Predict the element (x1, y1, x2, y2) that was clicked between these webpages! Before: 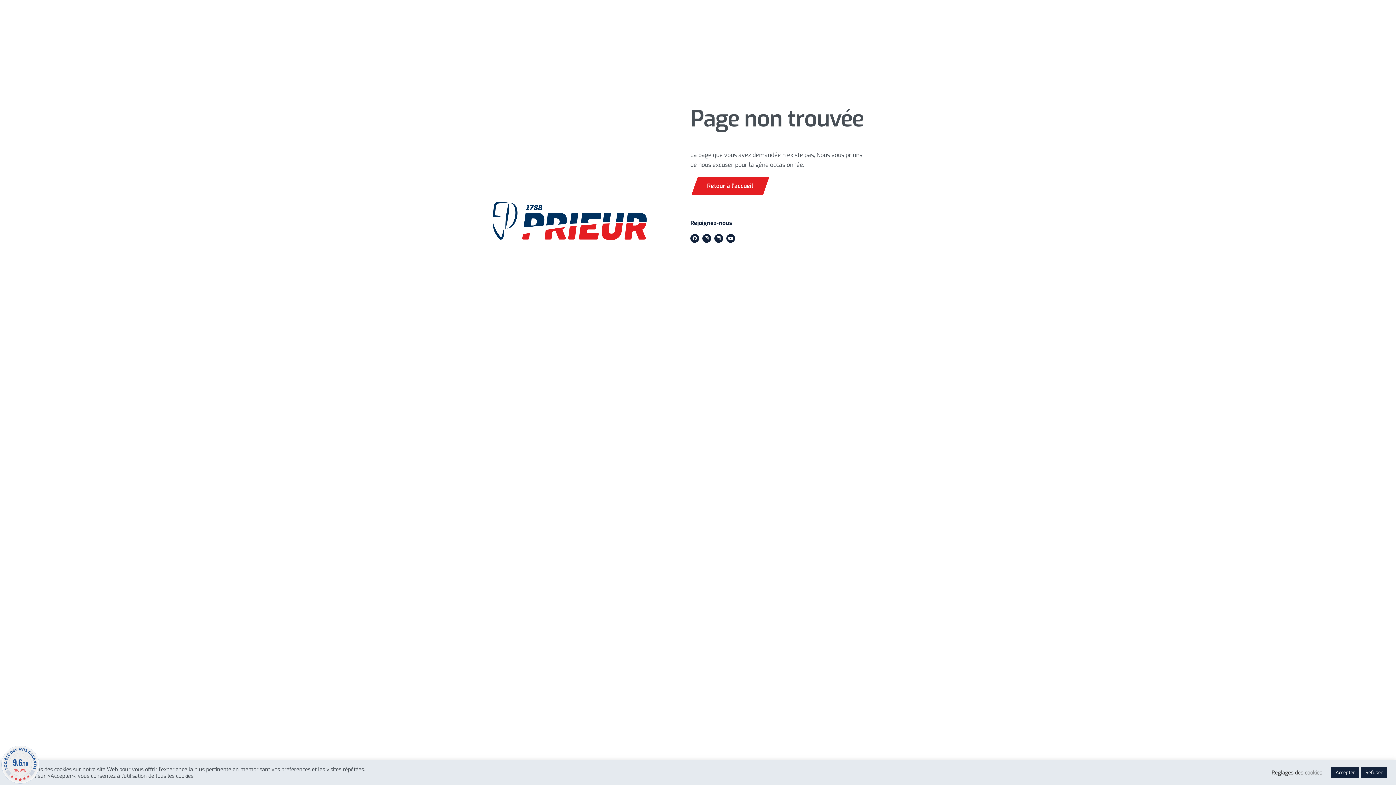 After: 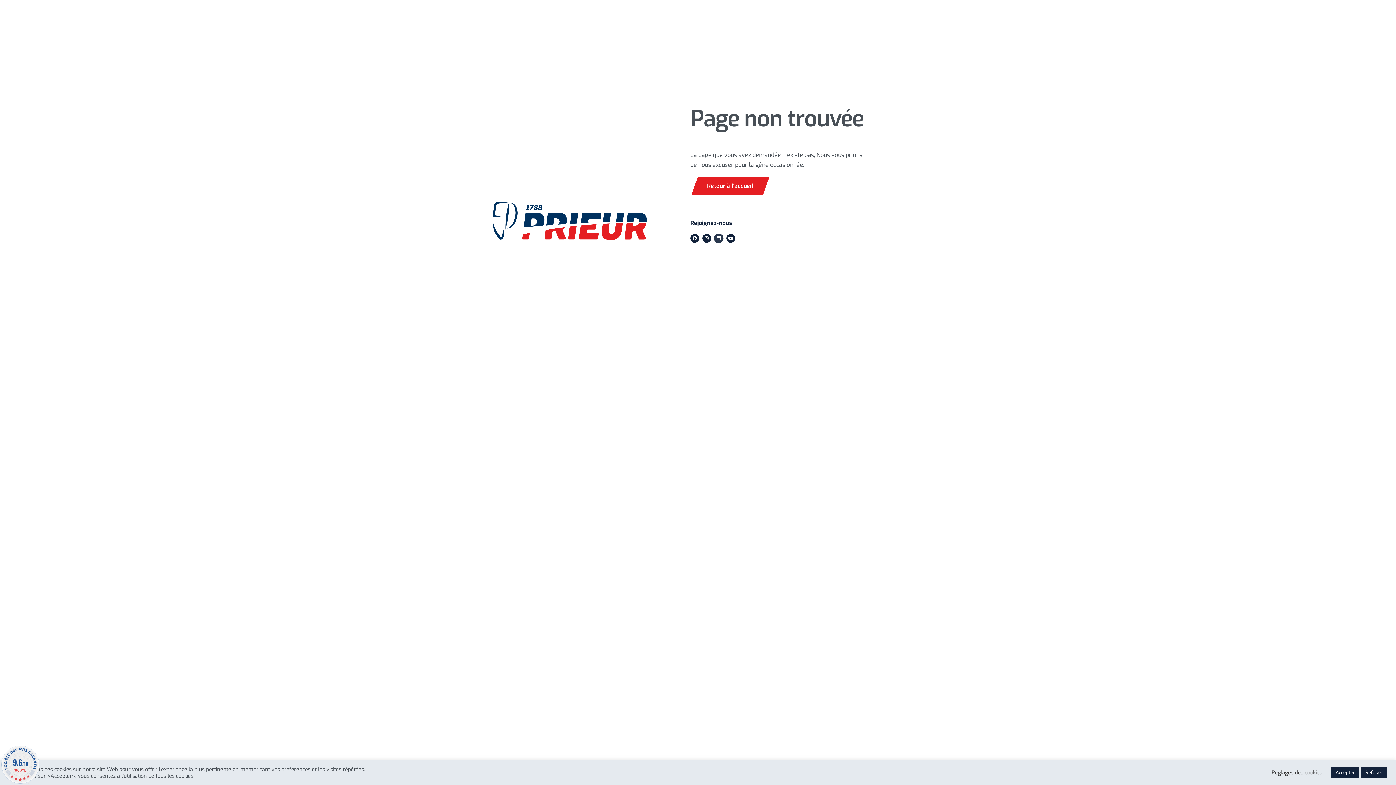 Action: label: Linkedin bbox: (714, 234, 723, 242)